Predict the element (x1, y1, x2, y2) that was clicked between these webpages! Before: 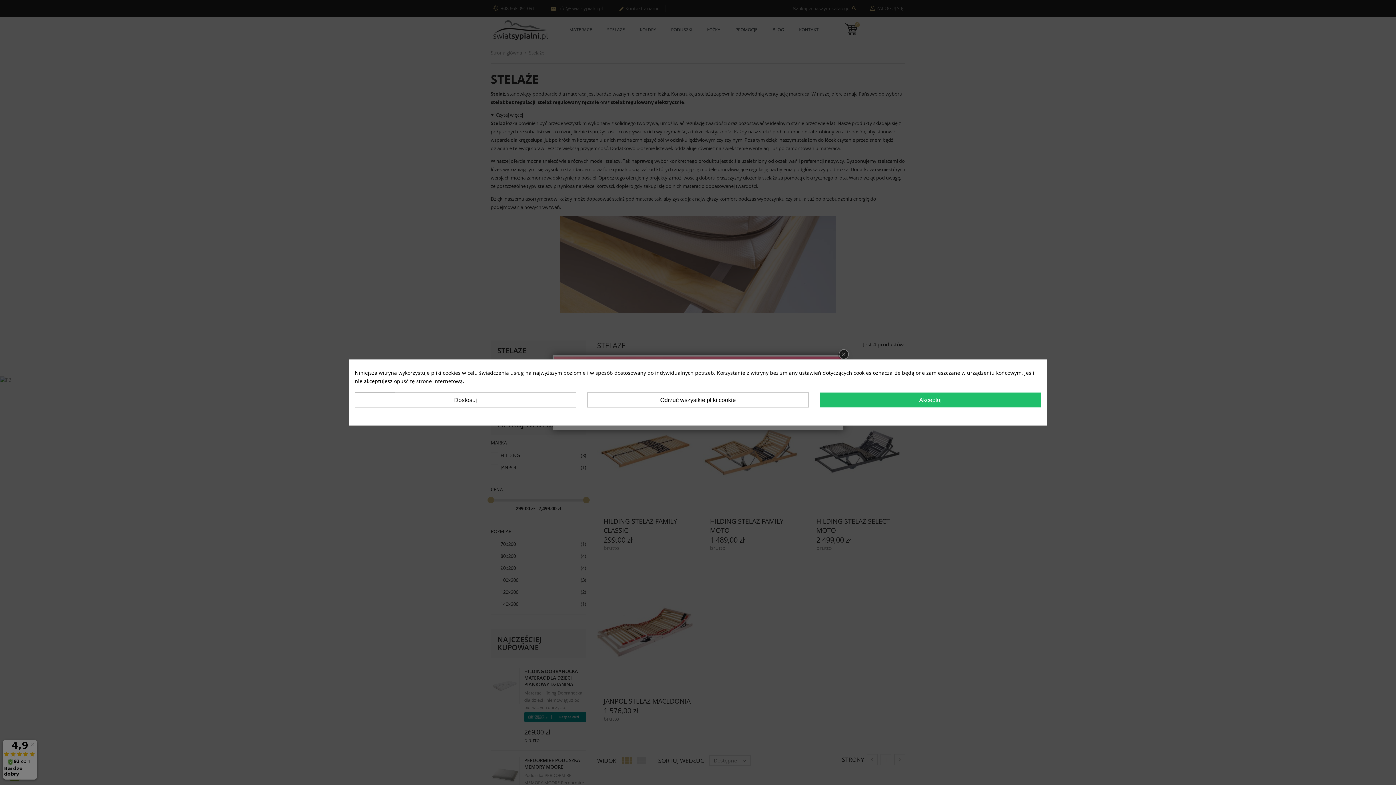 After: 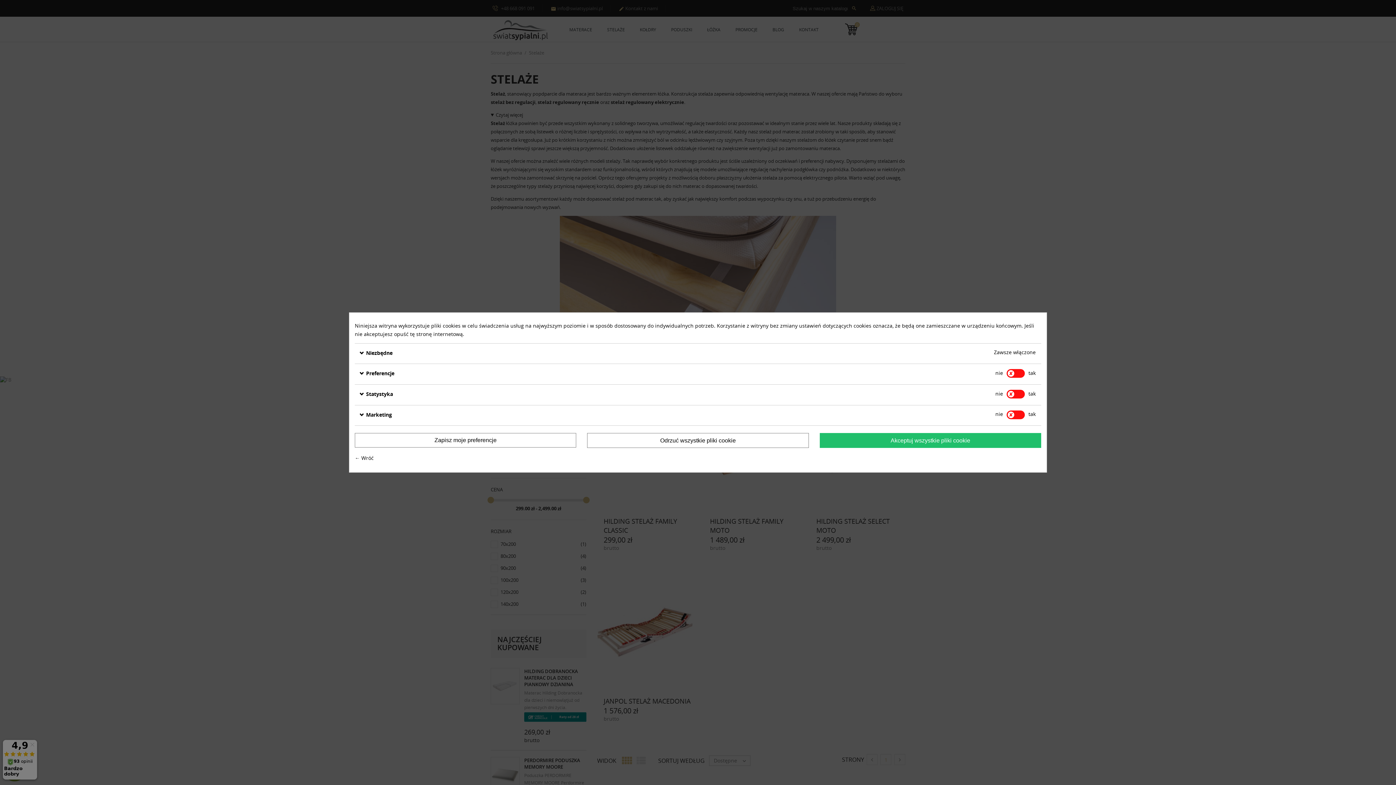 Action: label: Dostosuj bbox: (354, 392, 576, 407)